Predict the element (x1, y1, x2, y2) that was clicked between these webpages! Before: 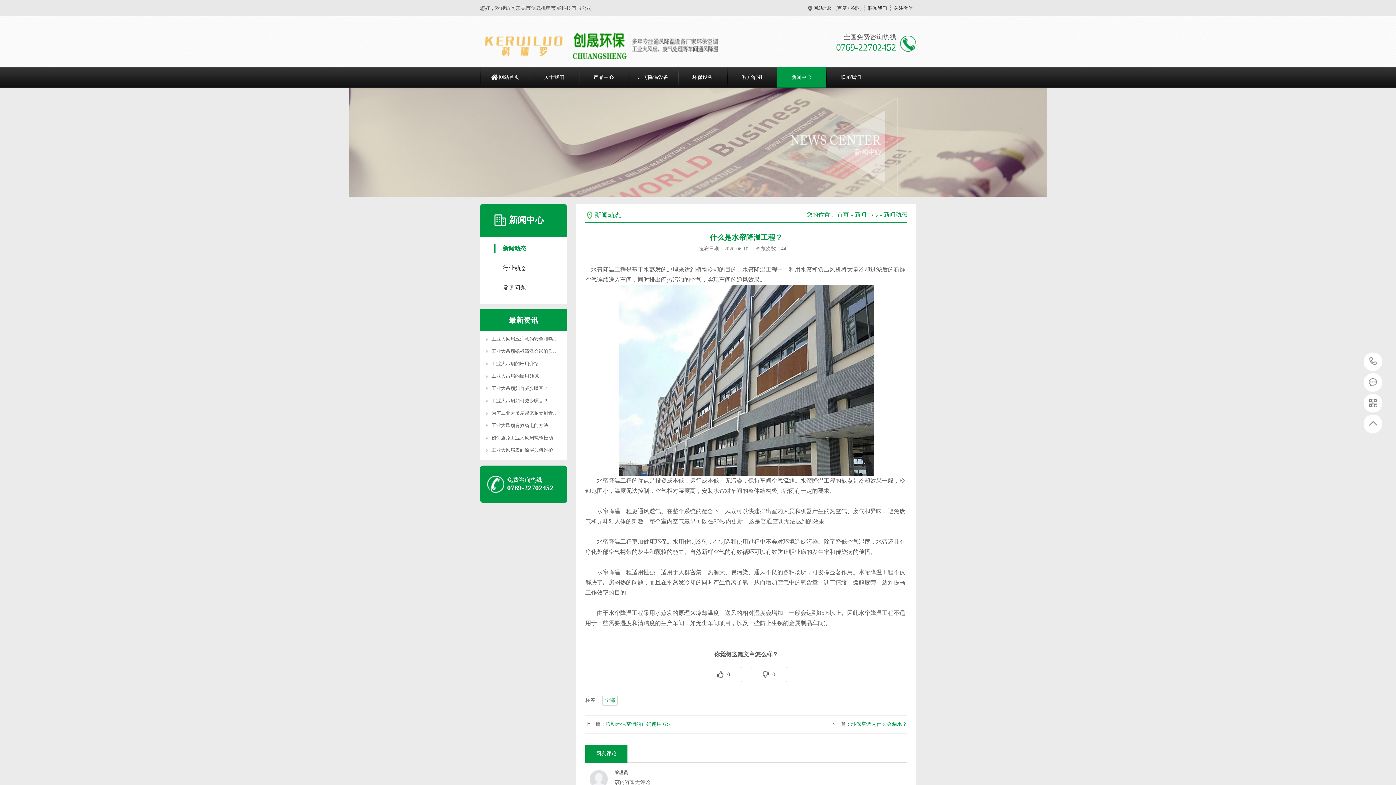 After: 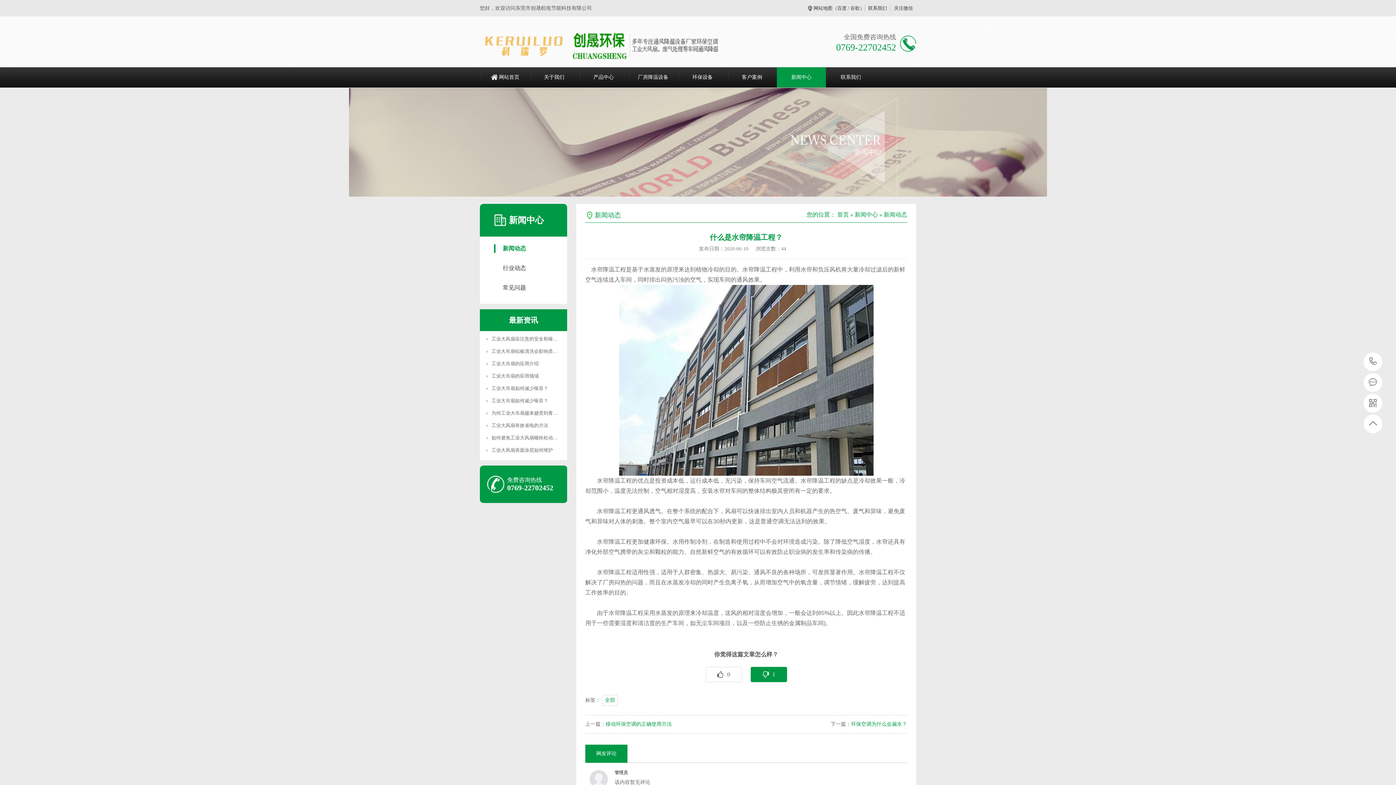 Action: label: 0 bbox: (750, 667, 787, 682)